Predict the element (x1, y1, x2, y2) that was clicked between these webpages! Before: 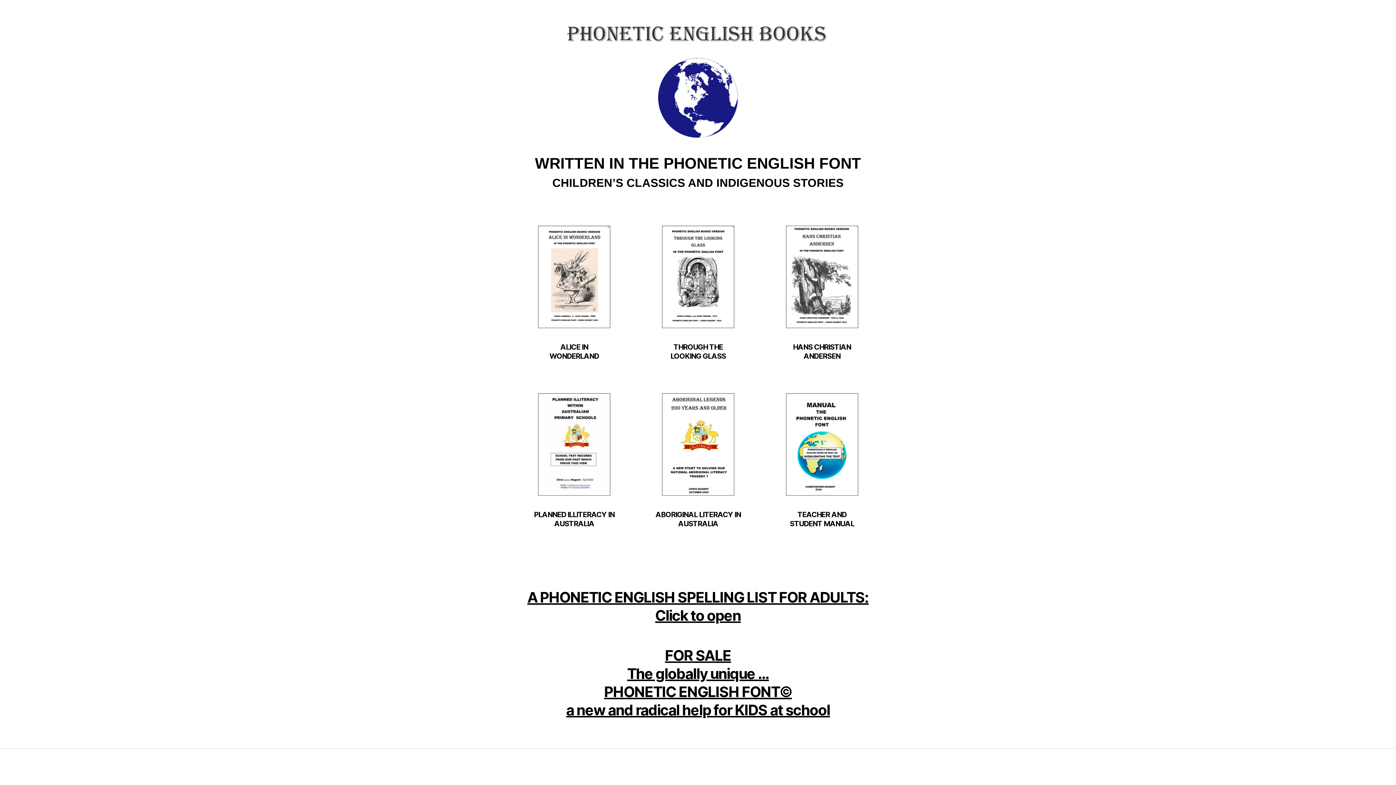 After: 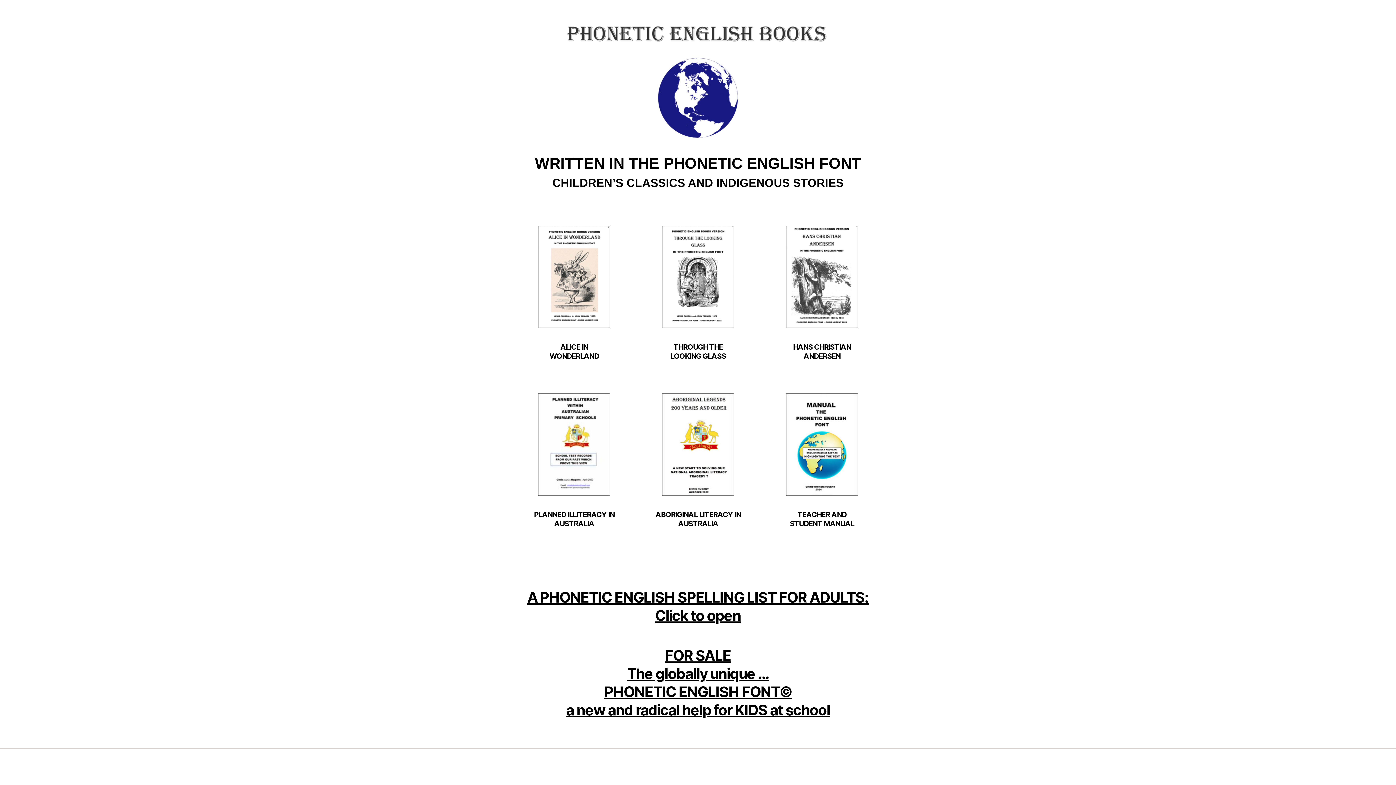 Action: label: A PHONETIC ENGLISH SPELLING LIST FOR ADULTS: Click to open bbox: (527, 588, 868, 624)